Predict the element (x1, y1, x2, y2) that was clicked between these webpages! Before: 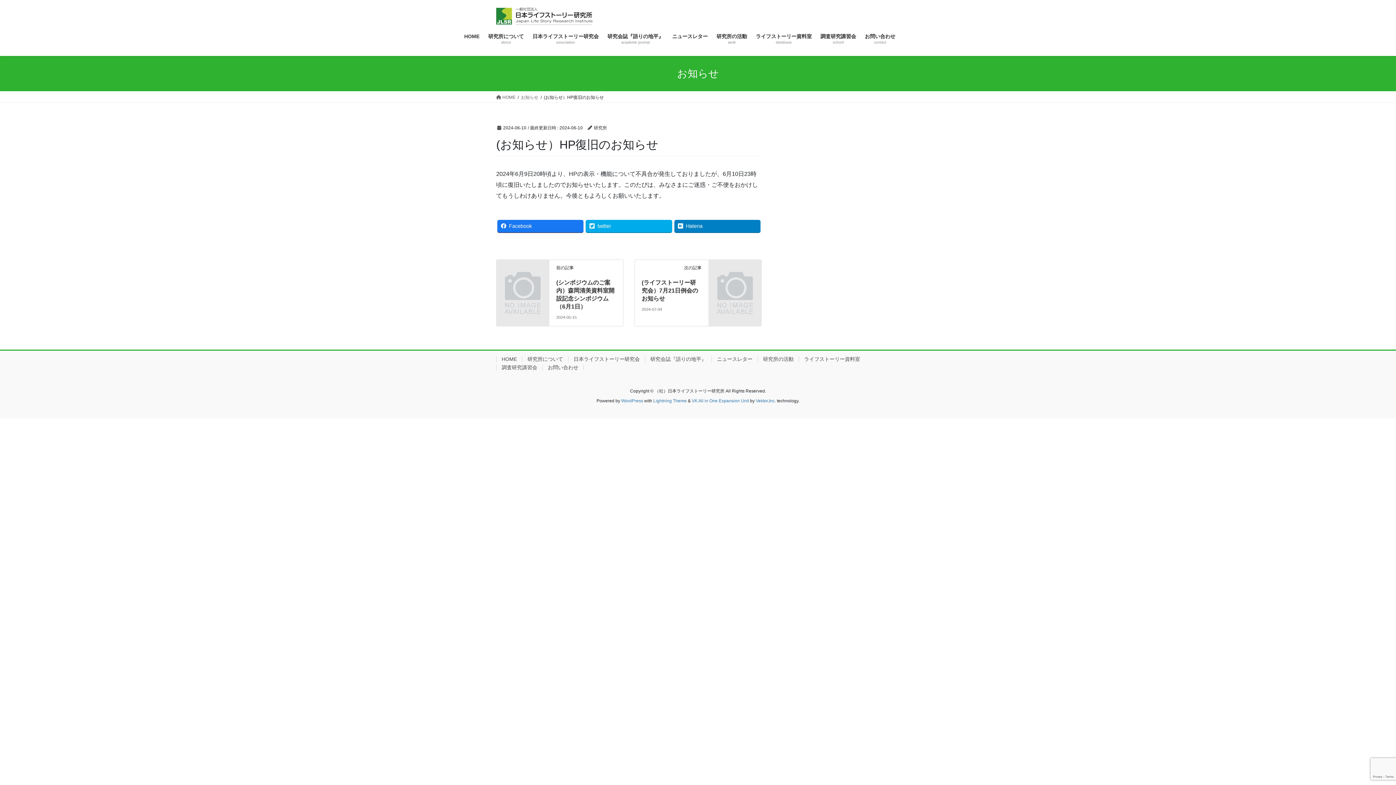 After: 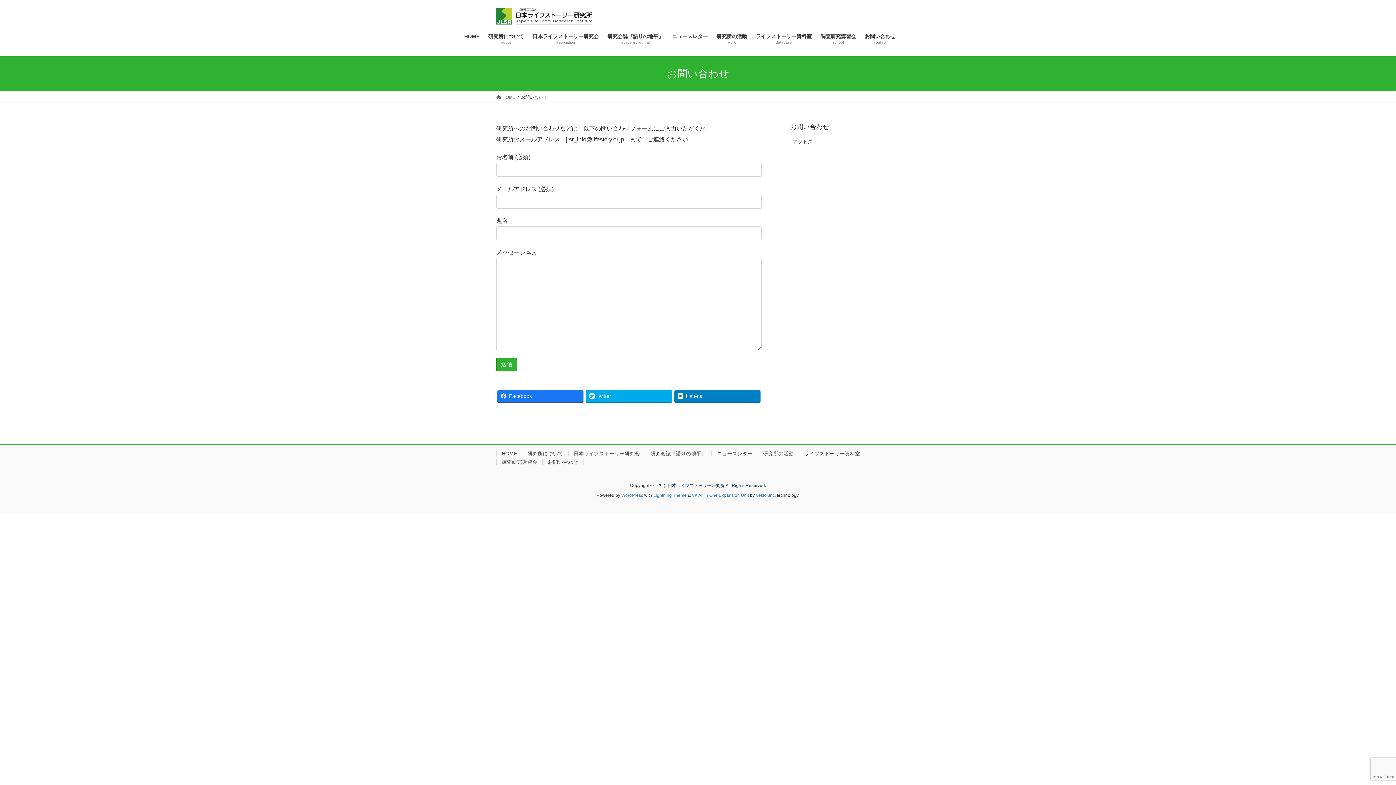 Action: bbox: (860, 27, 900, 50) label: お問い合わせ
contact